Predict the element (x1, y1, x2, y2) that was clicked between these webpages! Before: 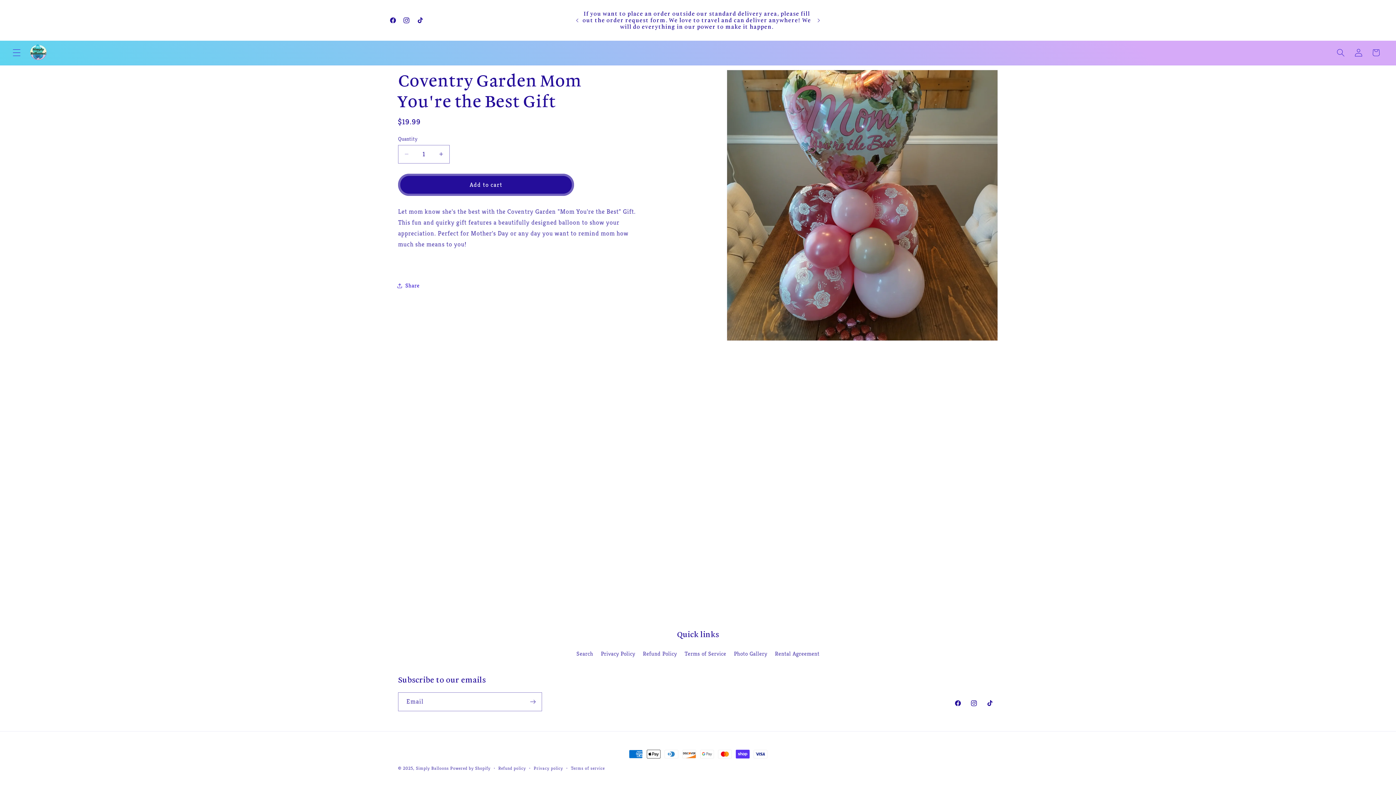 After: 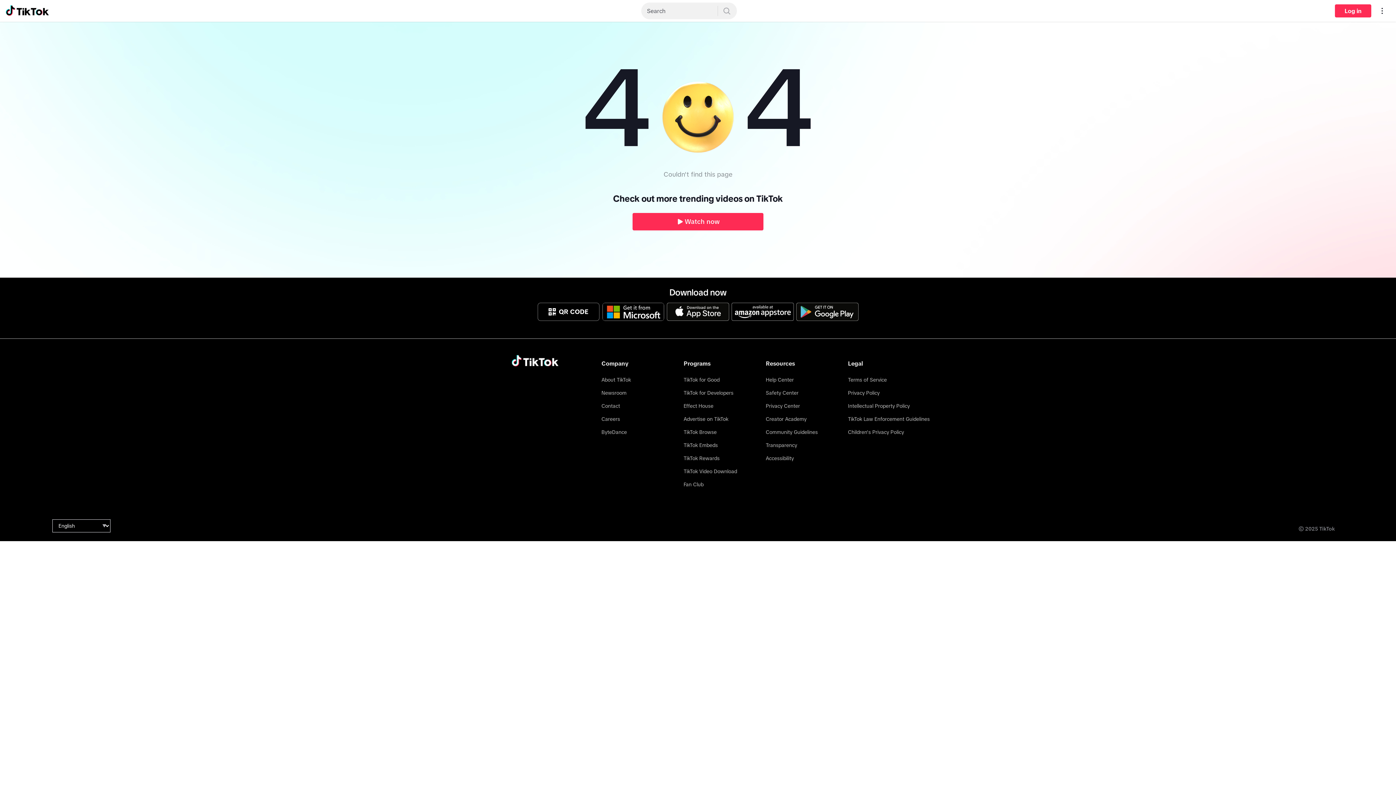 Action: label: TikTok bbox: (413, 12, 427, 27)